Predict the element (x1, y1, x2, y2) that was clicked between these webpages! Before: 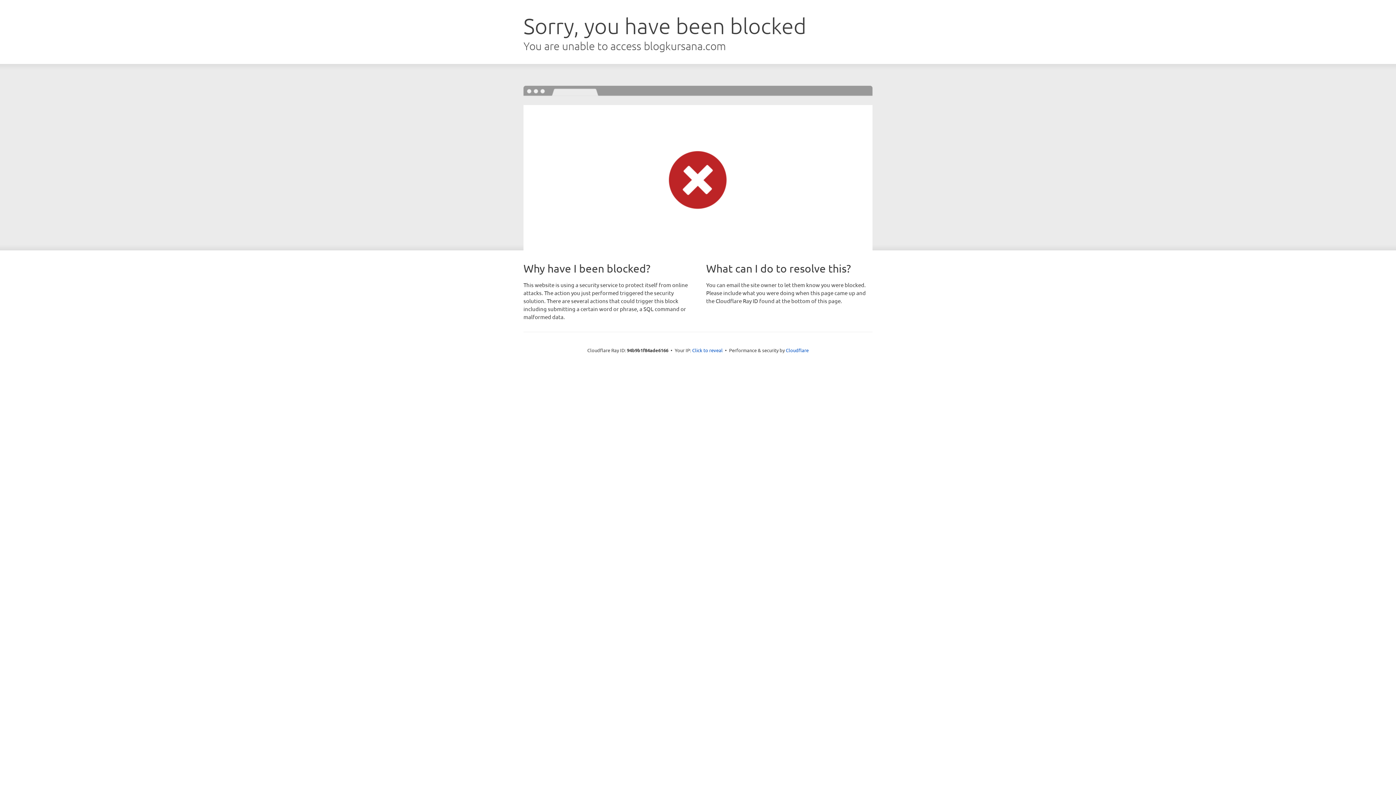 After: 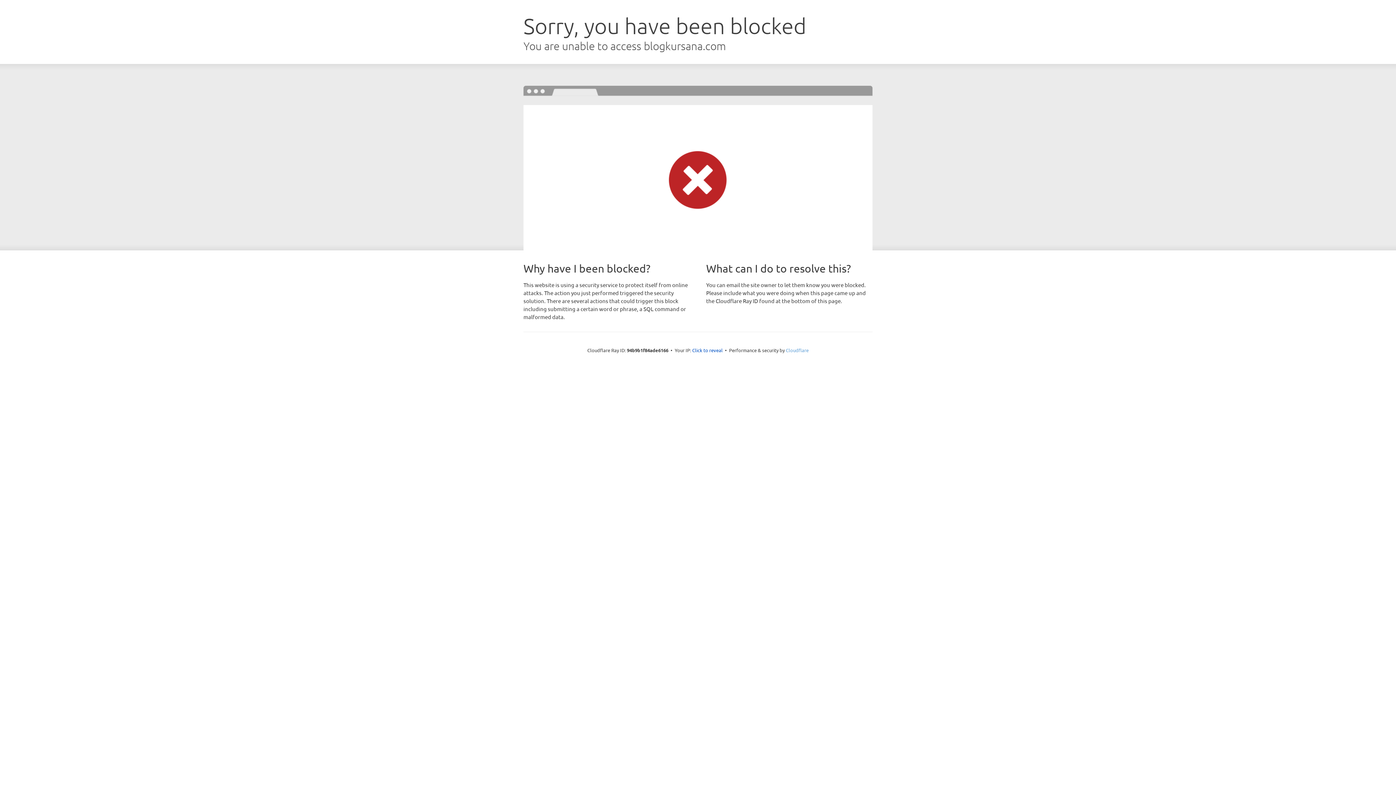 Action: label: Cloudflare bbox: (786, 347, 808, 353)